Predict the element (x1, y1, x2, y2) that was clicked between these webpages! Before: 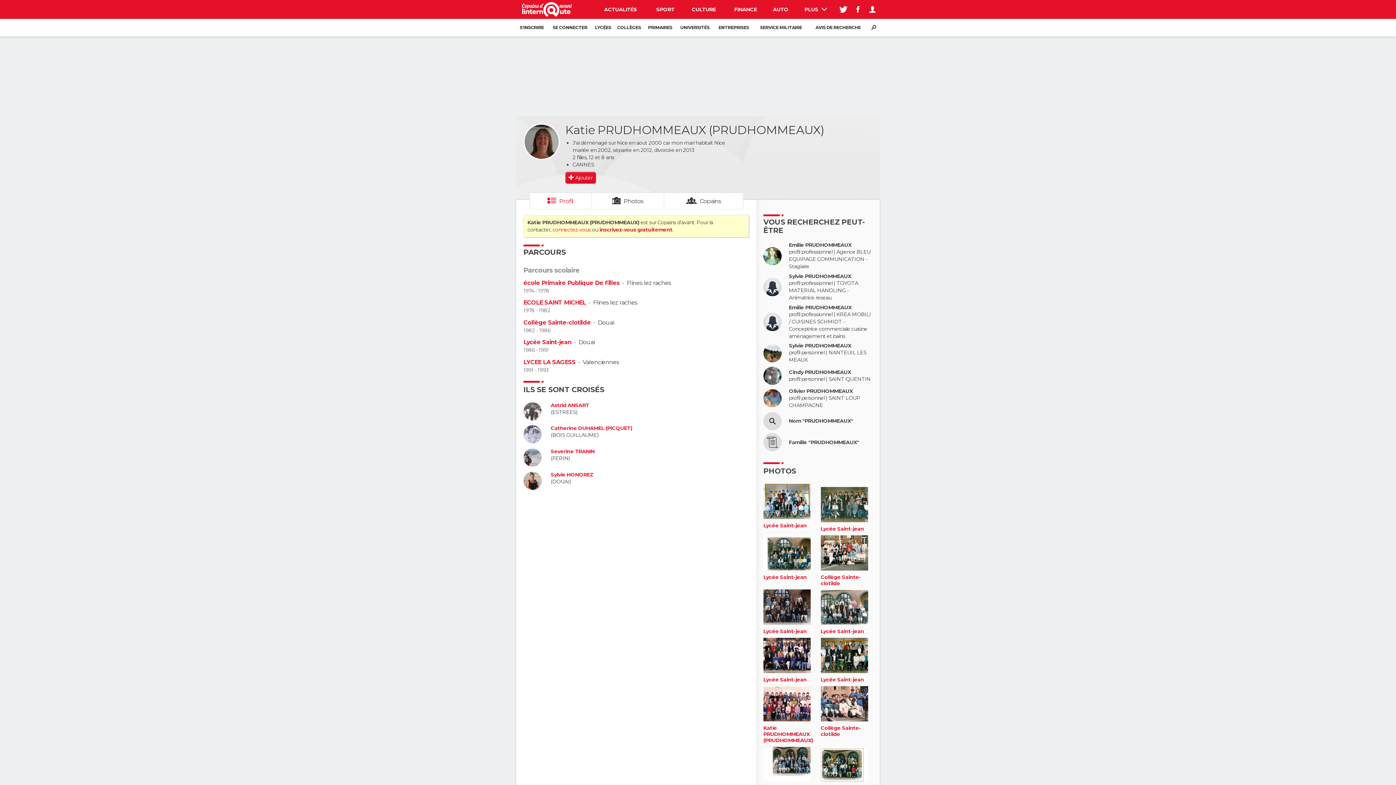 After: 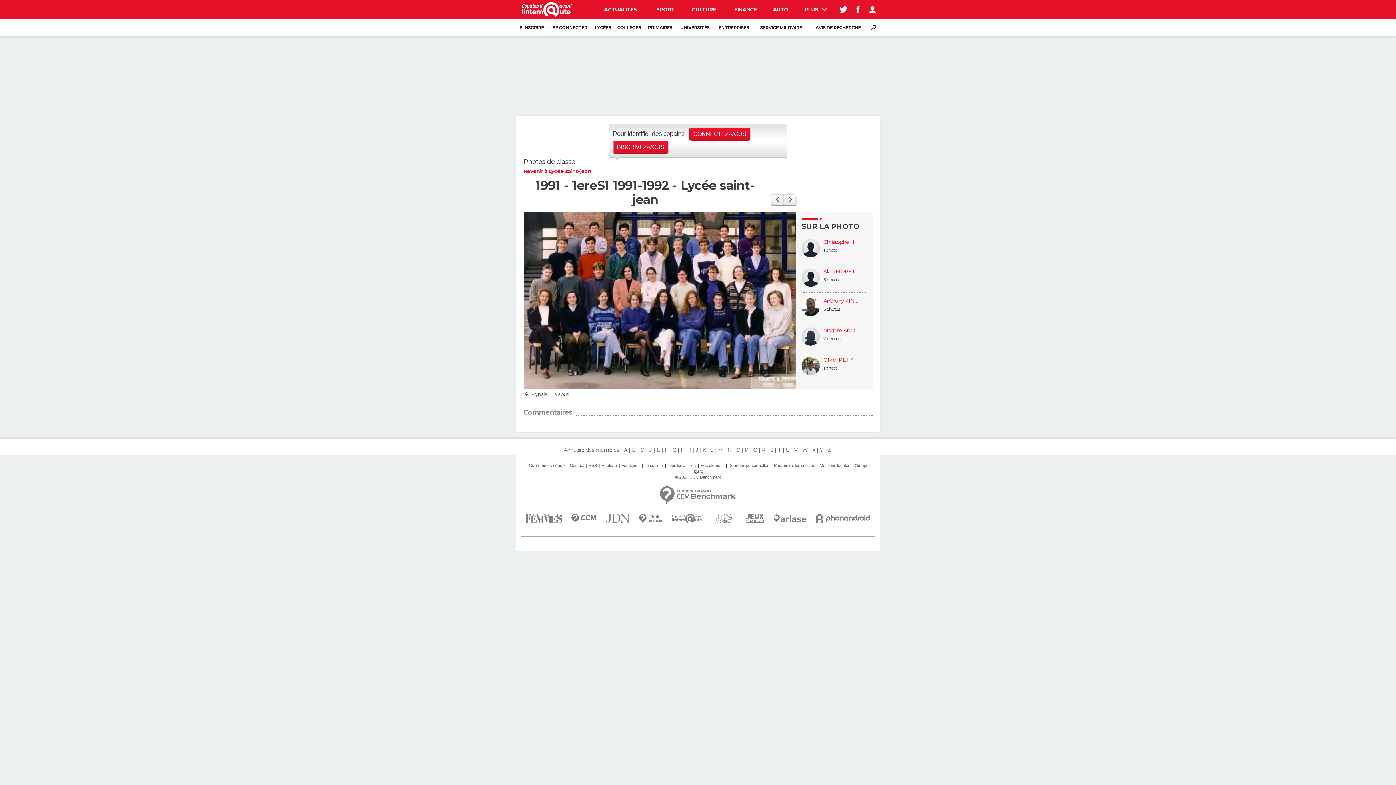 Action: label: Lycée Saint-jean bbox: (763, 677, 806, 683)